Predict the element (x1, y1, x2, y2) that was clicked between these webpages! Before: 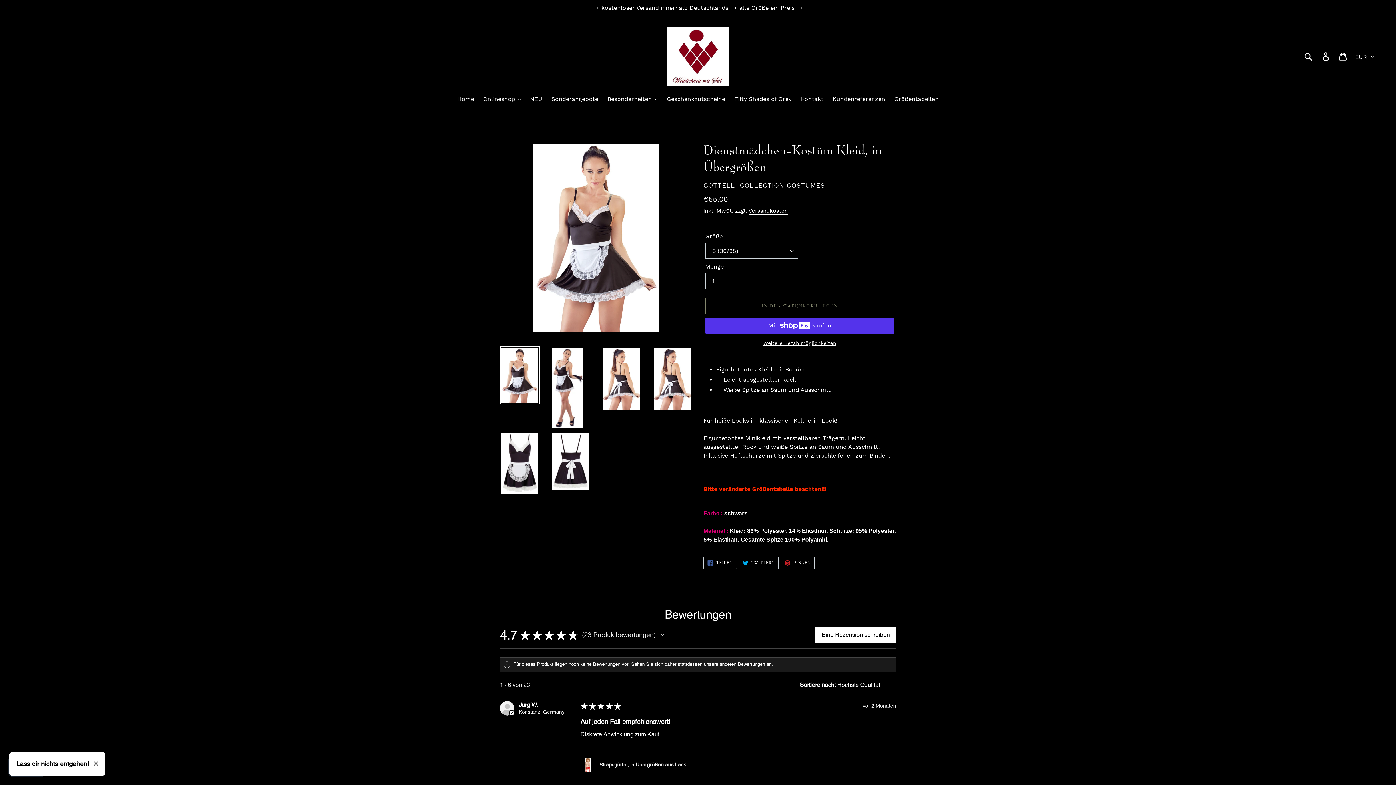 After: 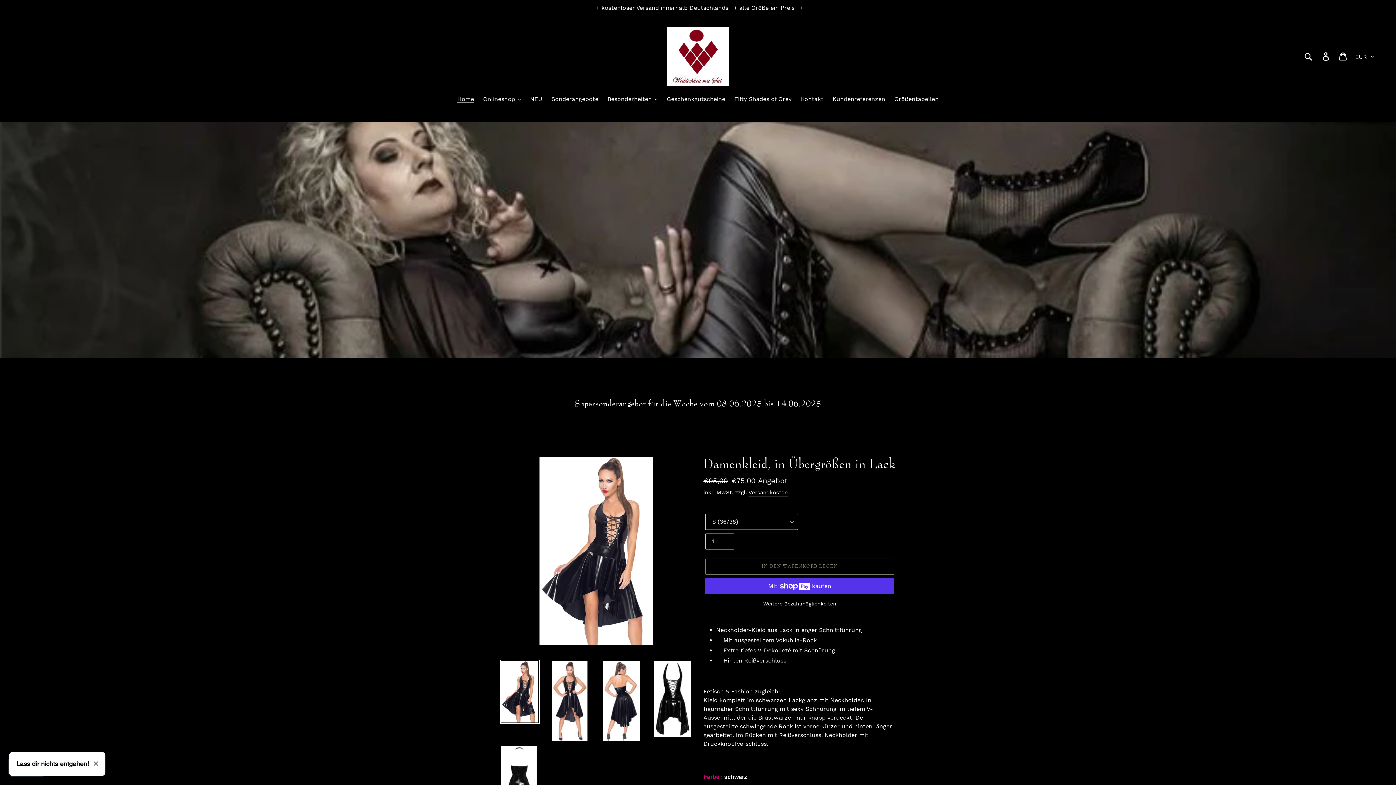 Action: label: Home bbox: (453, 94, 477, 104)